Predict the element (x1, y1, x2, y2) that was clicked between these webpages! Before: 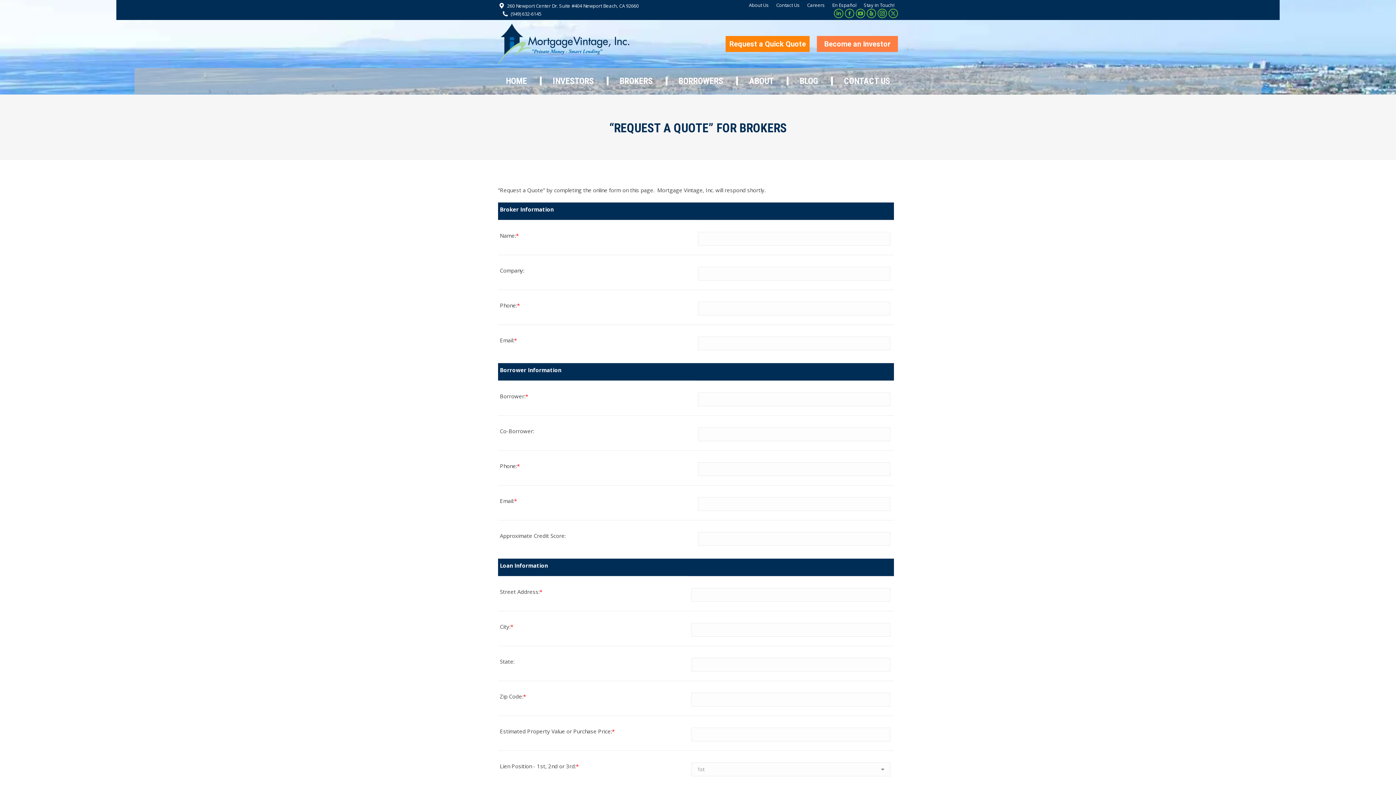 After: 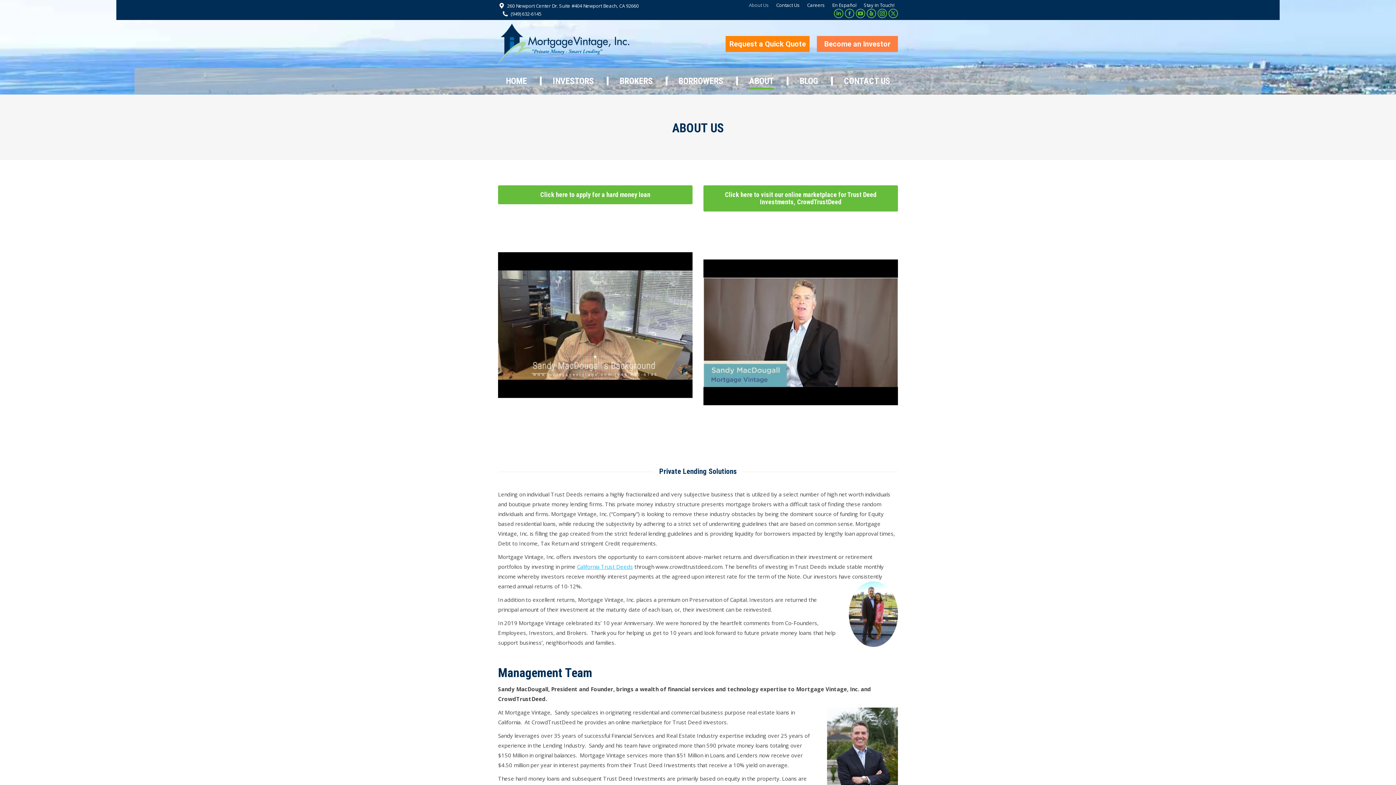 Action: bbox: (749, 1, 769, 8) label: About Us